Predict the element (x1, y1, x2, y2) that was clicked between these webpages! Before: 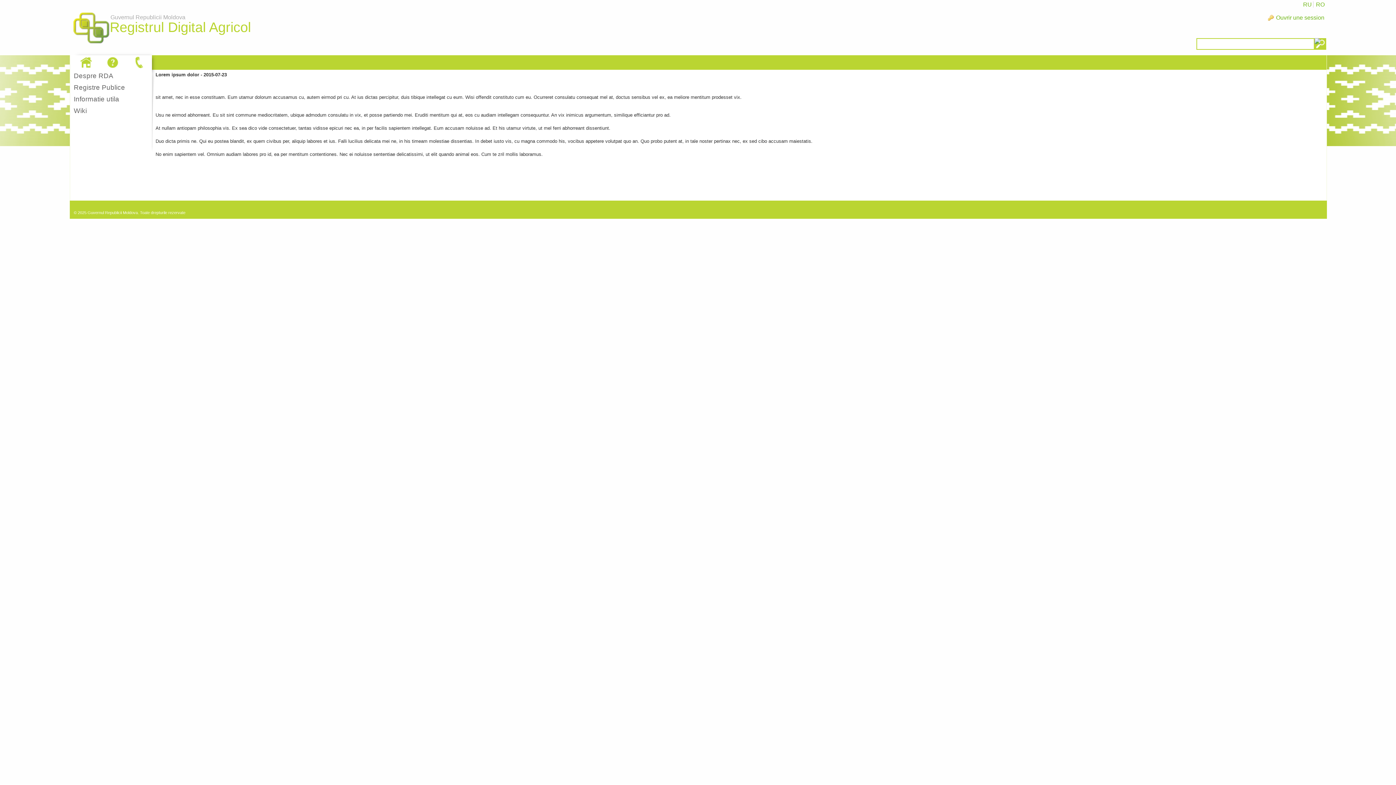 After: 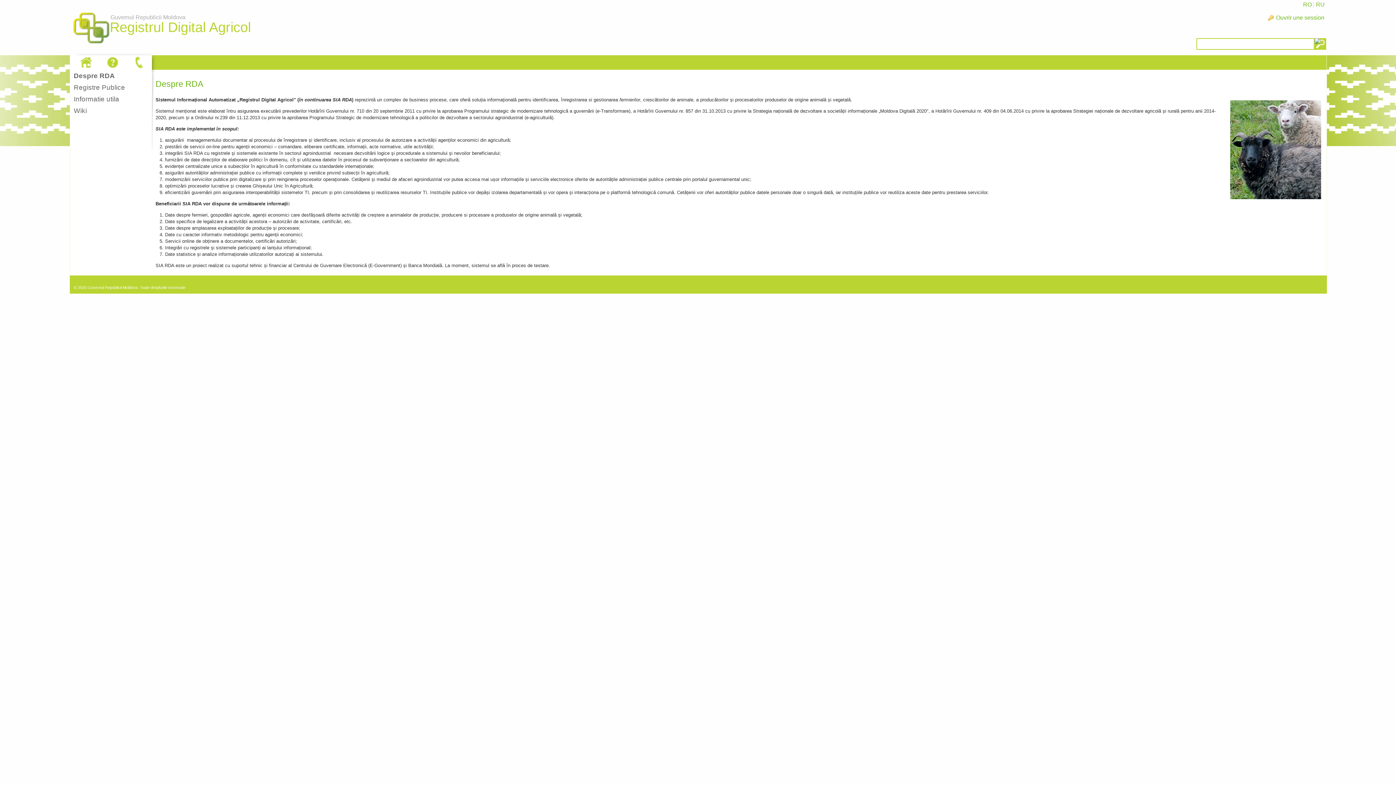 Action: bbox: (69, 5, 112, 52) label: Guvernul Republicii Moldova
Registrul Digital Agricol